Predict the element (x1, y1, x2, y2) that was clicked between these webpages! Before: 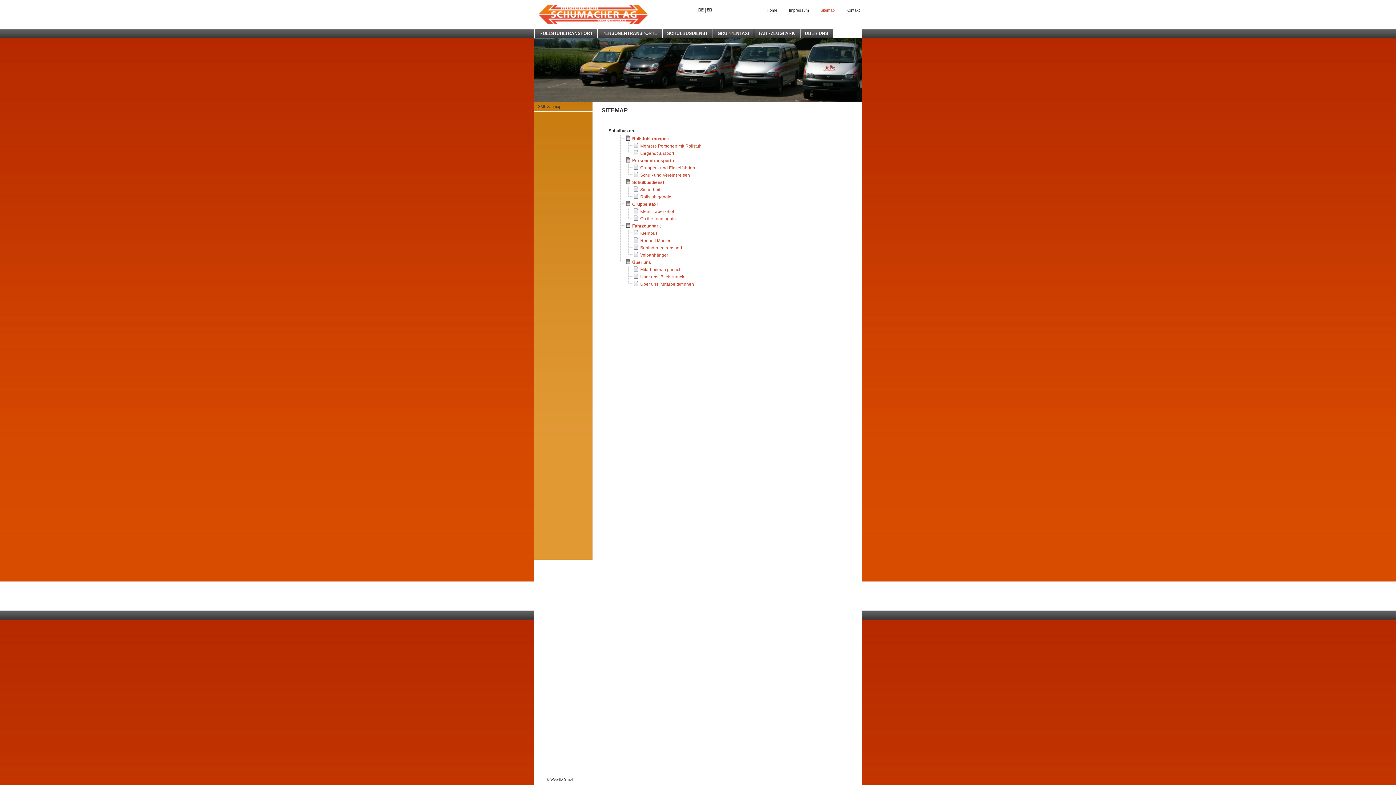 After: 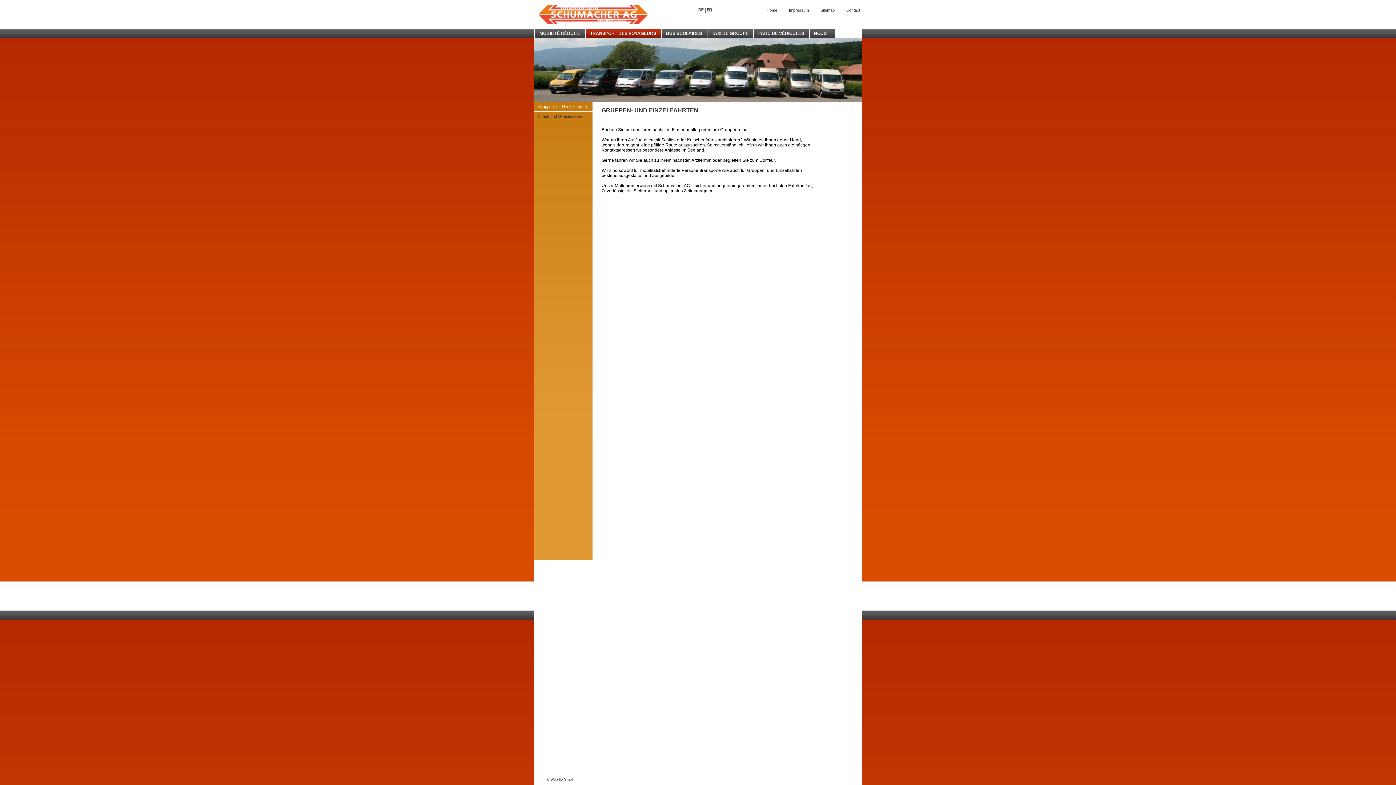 Action: label: Gruppen- und Einzelfahrten bbox: (640, 165, 695, 170)